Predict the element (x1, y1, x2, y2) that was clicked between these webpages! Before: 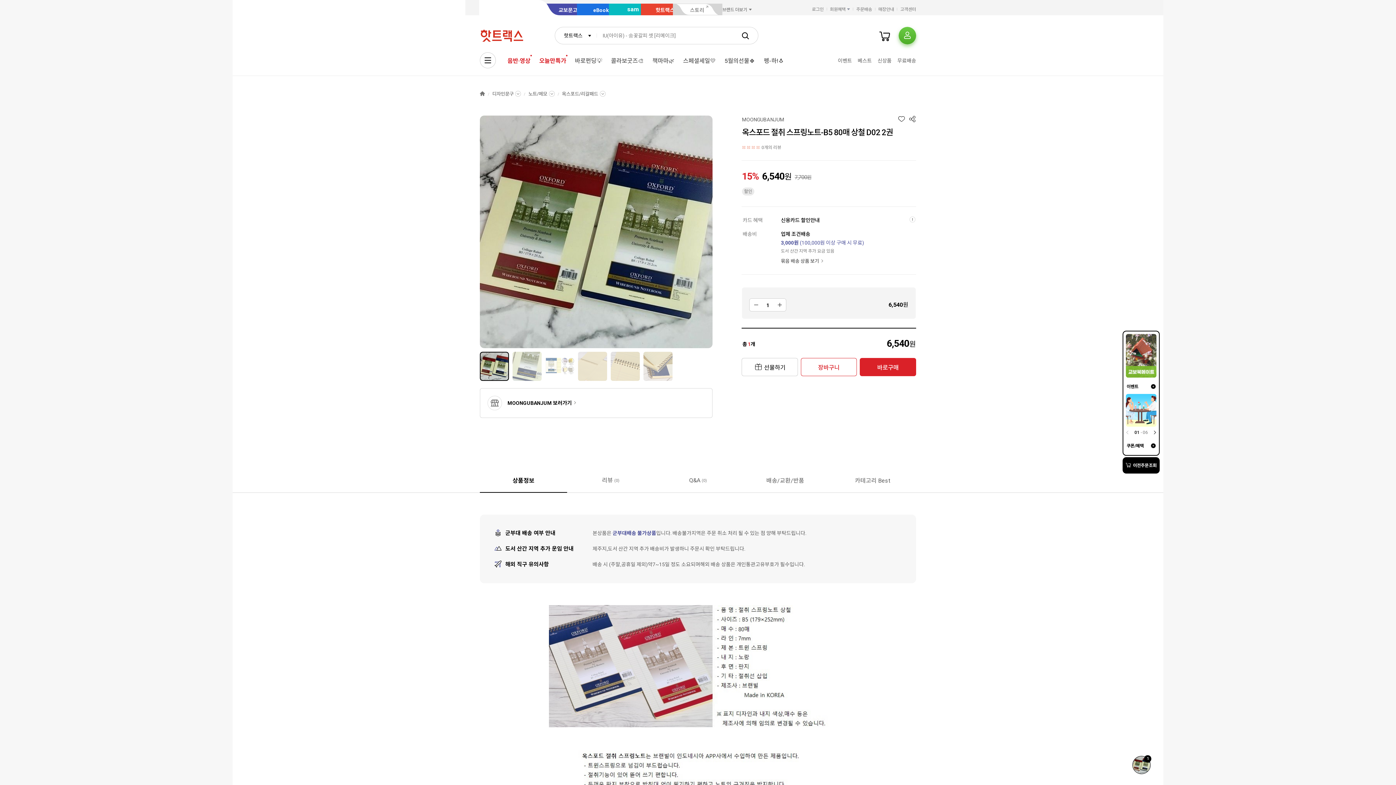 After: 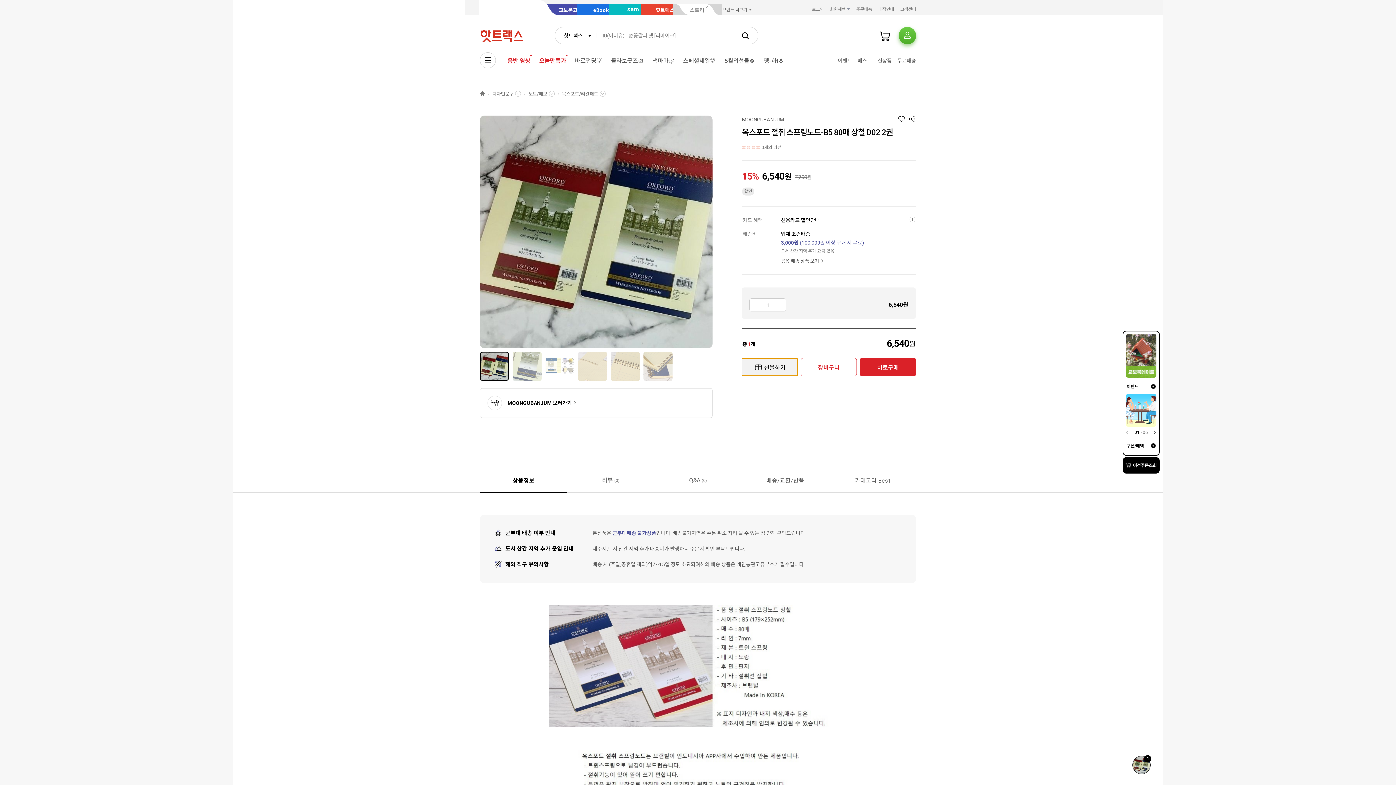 Action: label: 선물하기 bbox: (741, 358, 798, 376)